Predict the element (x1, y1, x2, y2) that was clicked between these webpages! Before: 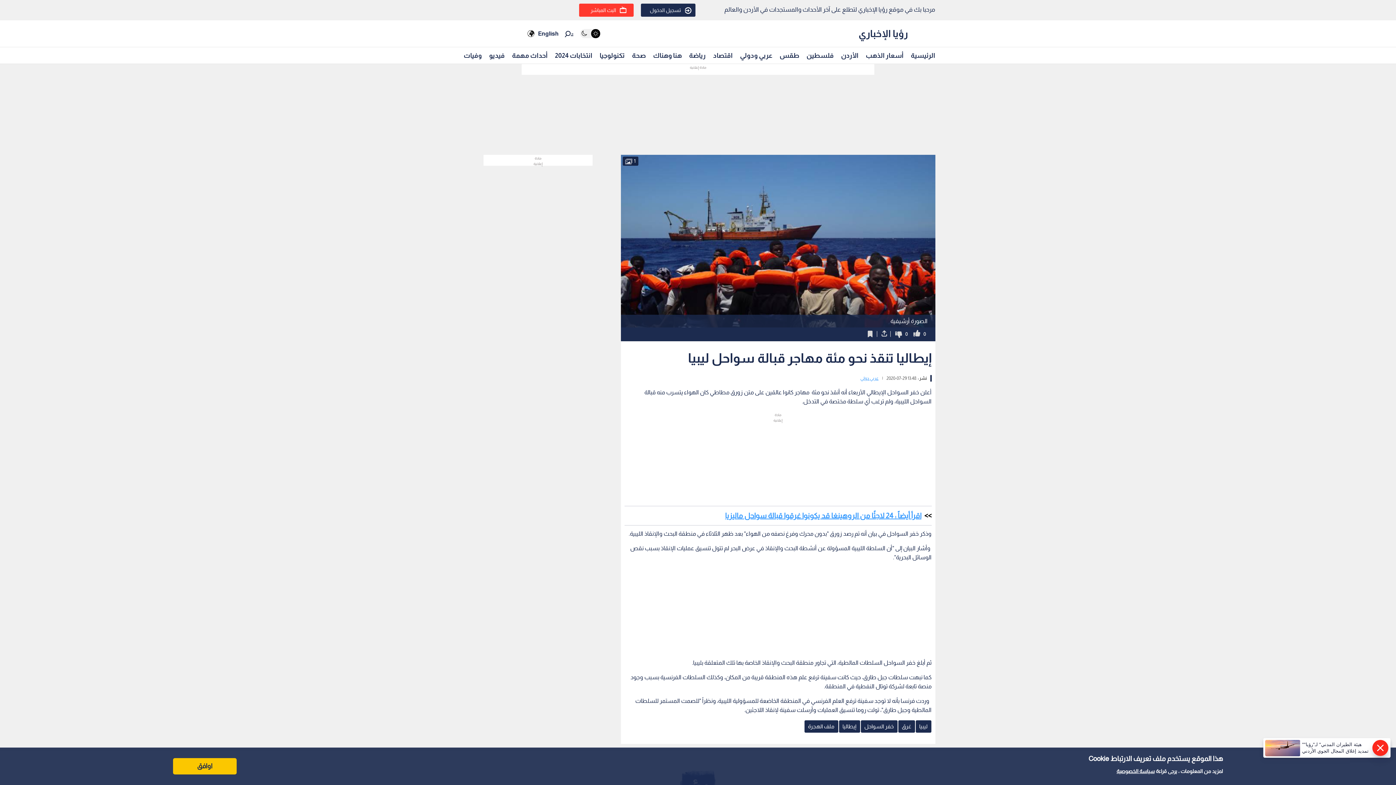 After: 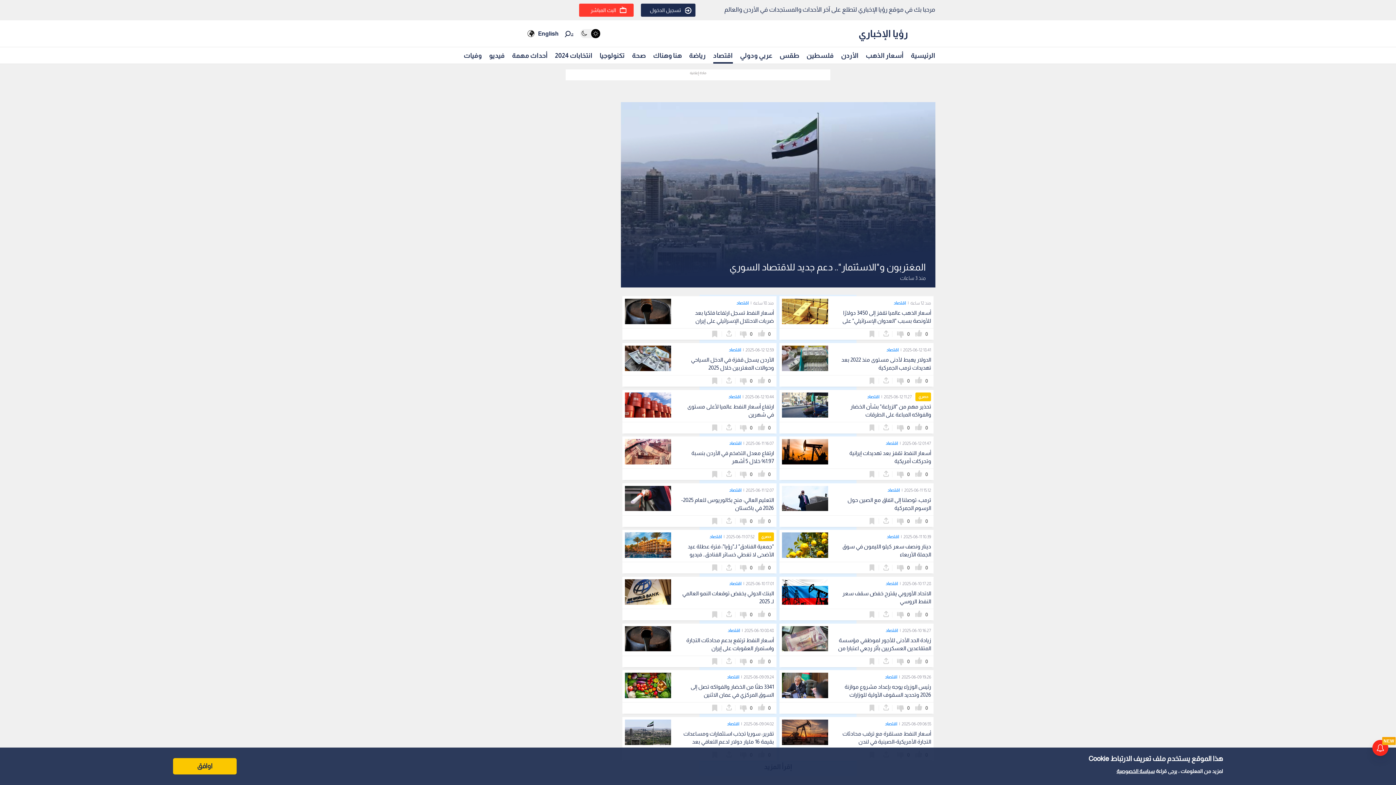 Action: label: اقتصاد bbox: (713, 48, 732, 62)